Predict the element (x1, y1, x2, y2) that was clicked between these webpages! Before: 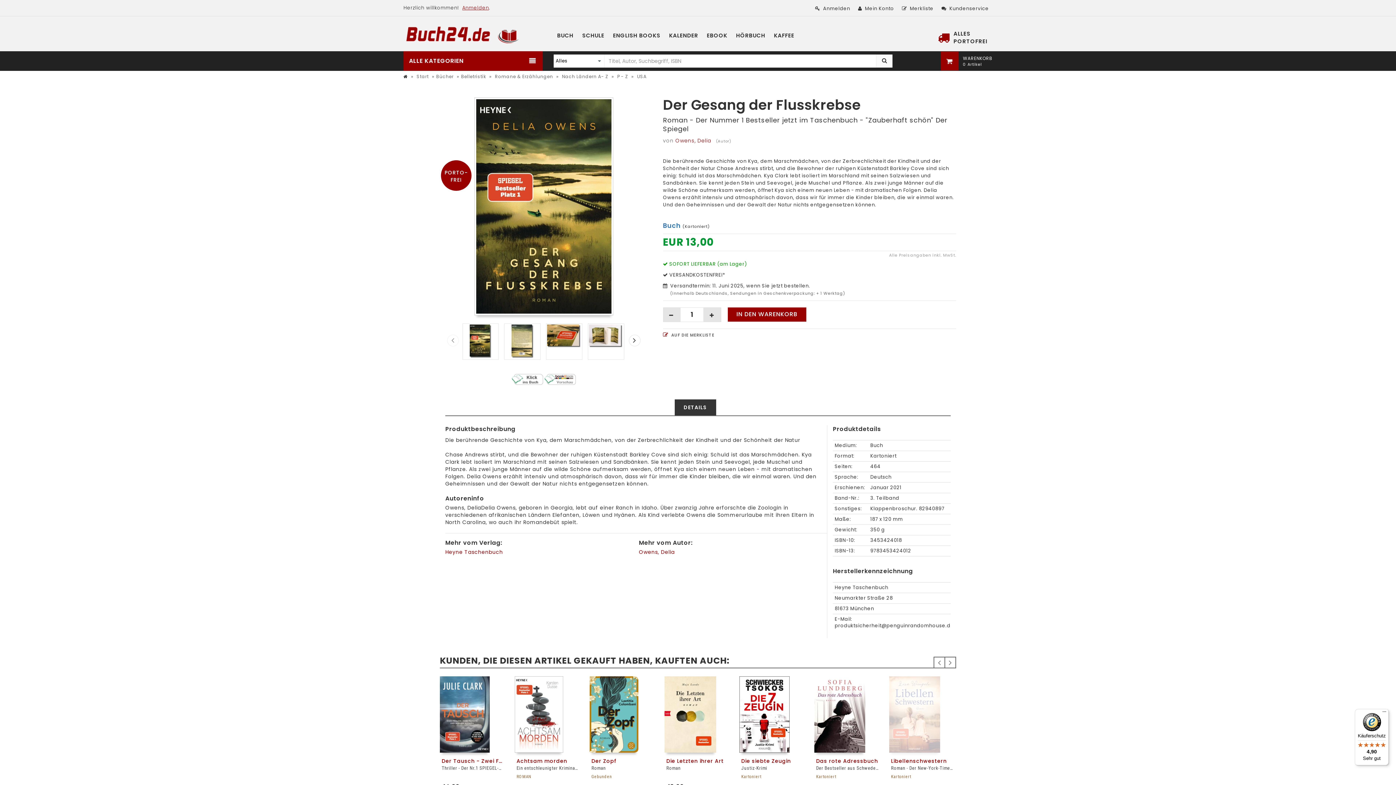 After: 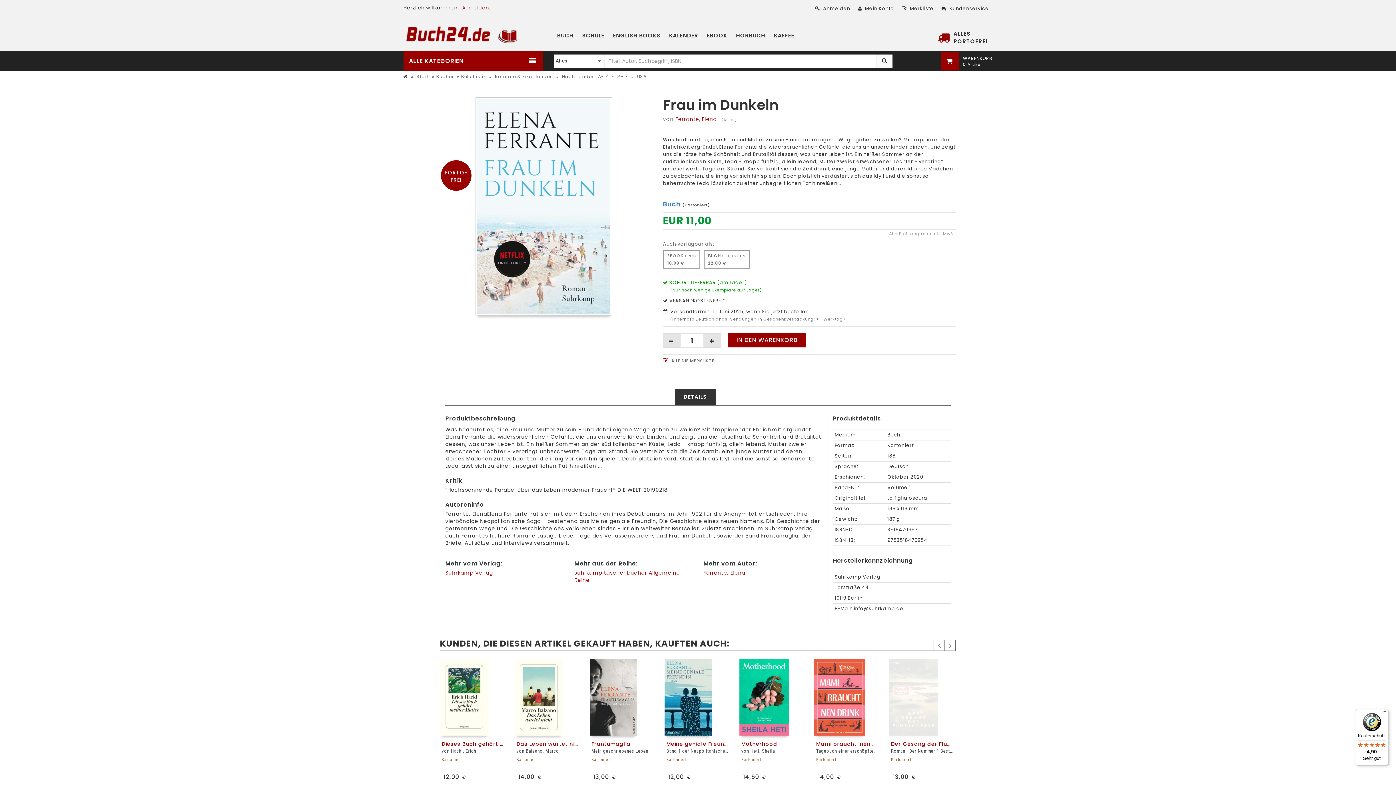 Action: bbox: (440, 757, 506, 765) label: Frau im Dunkeln